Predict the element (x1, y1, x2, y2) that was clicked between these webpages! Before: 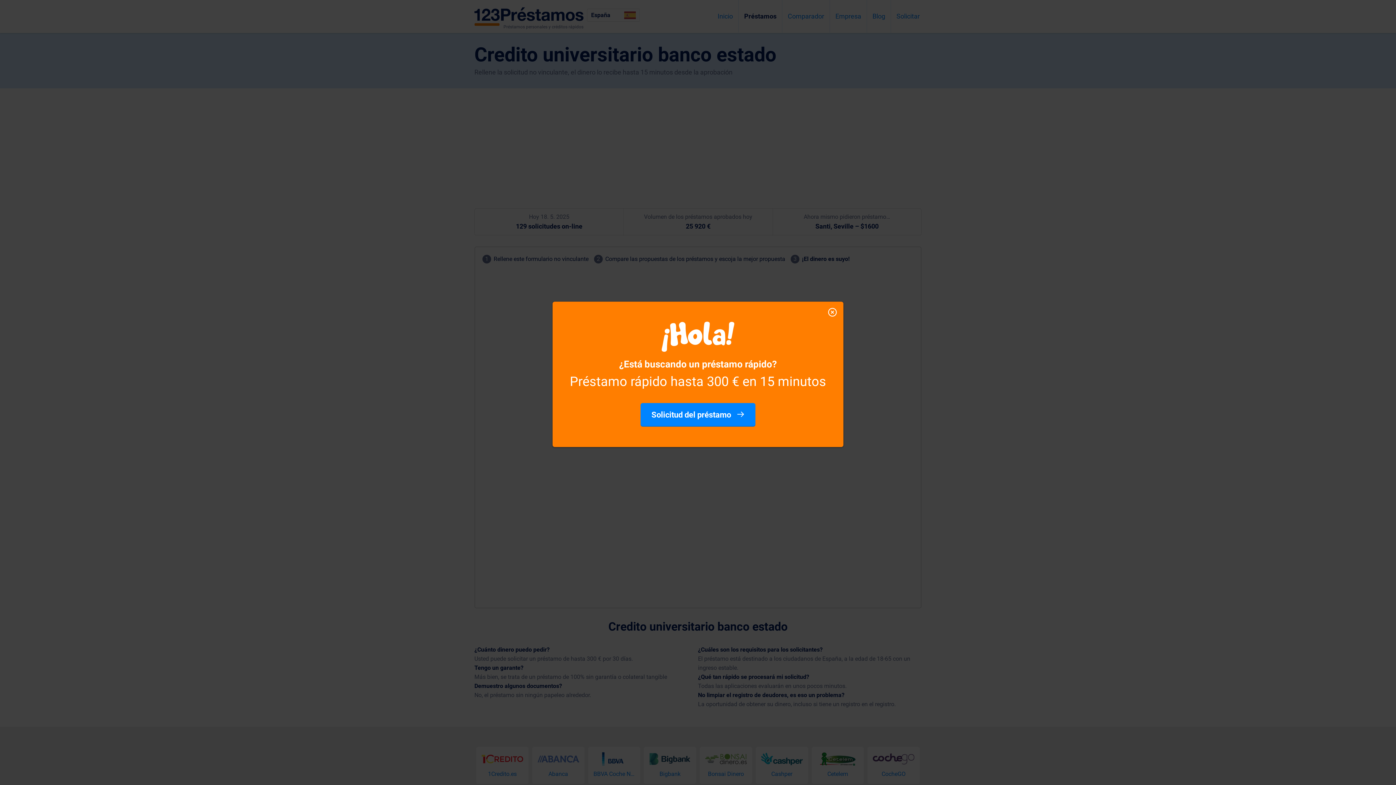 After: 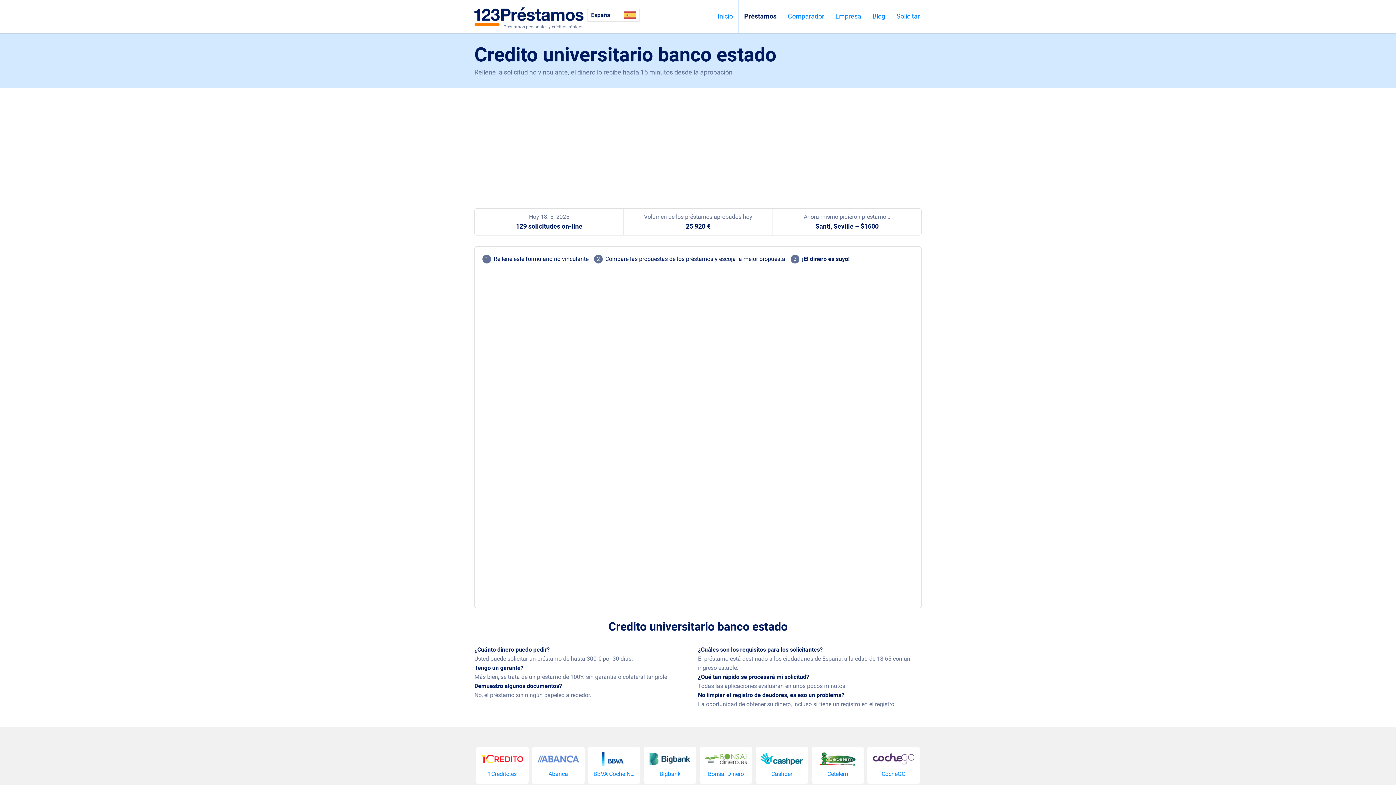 Action: bbox: (825, 305, 840, 320)